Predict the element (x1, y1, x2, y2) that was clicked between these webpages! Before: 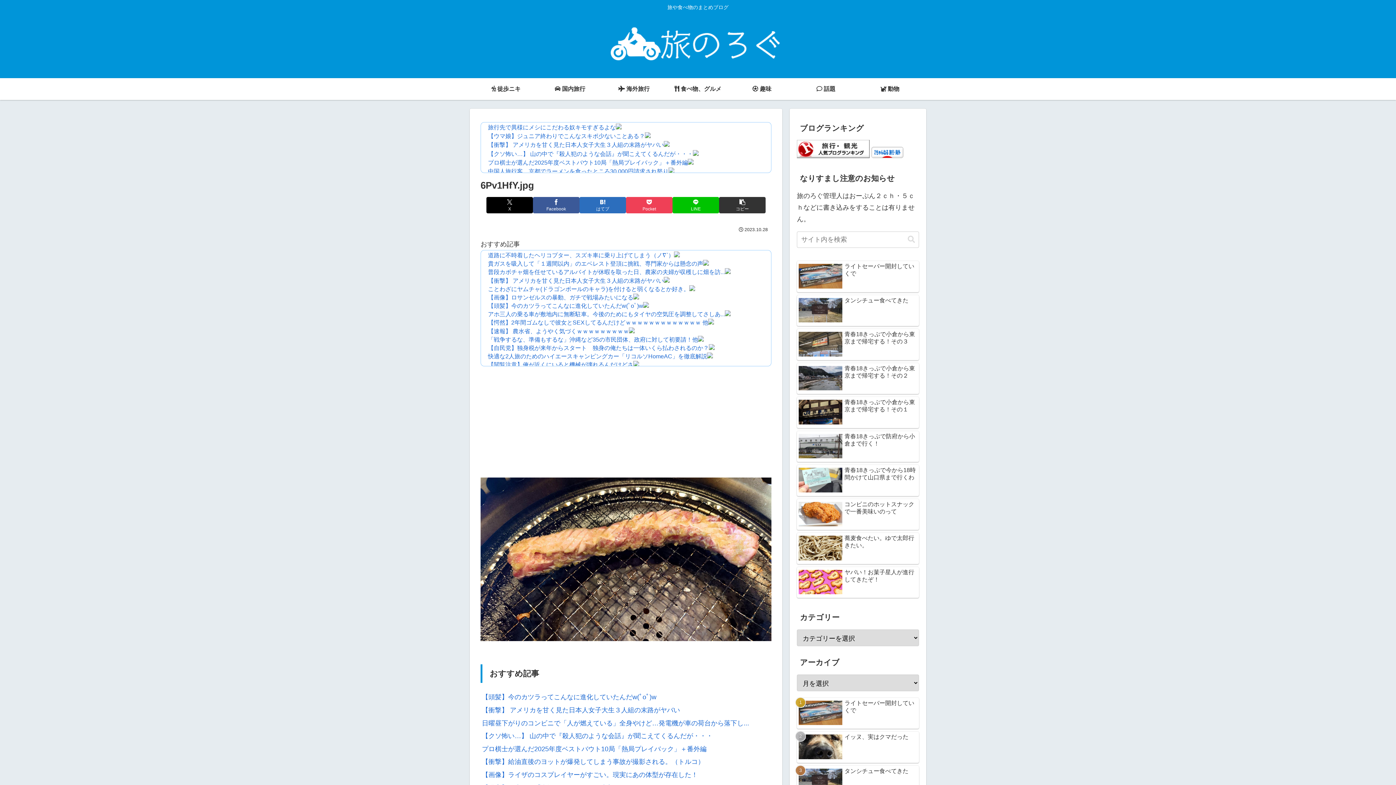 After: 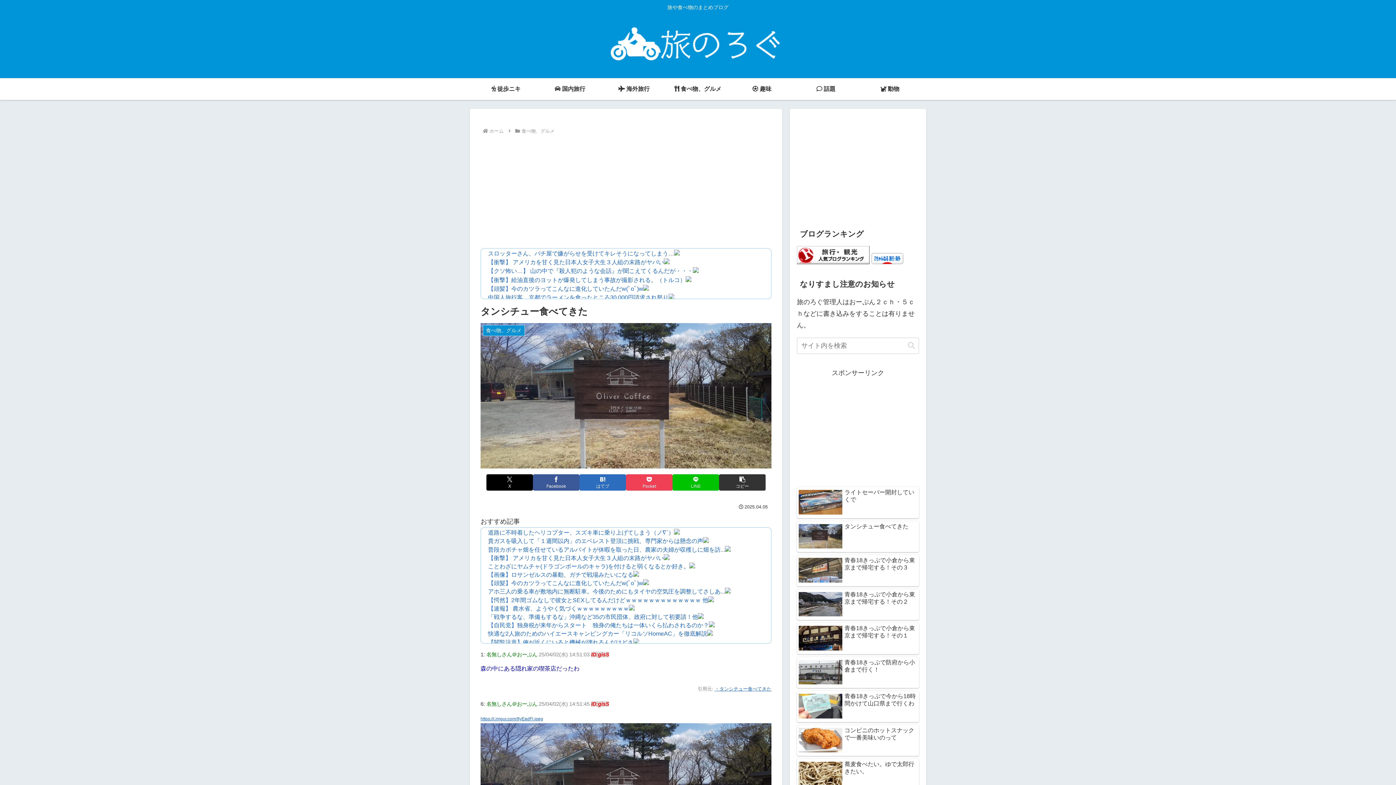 Action: label: タンシチュー食べてきた bbox: (797, 295, 919, 326)